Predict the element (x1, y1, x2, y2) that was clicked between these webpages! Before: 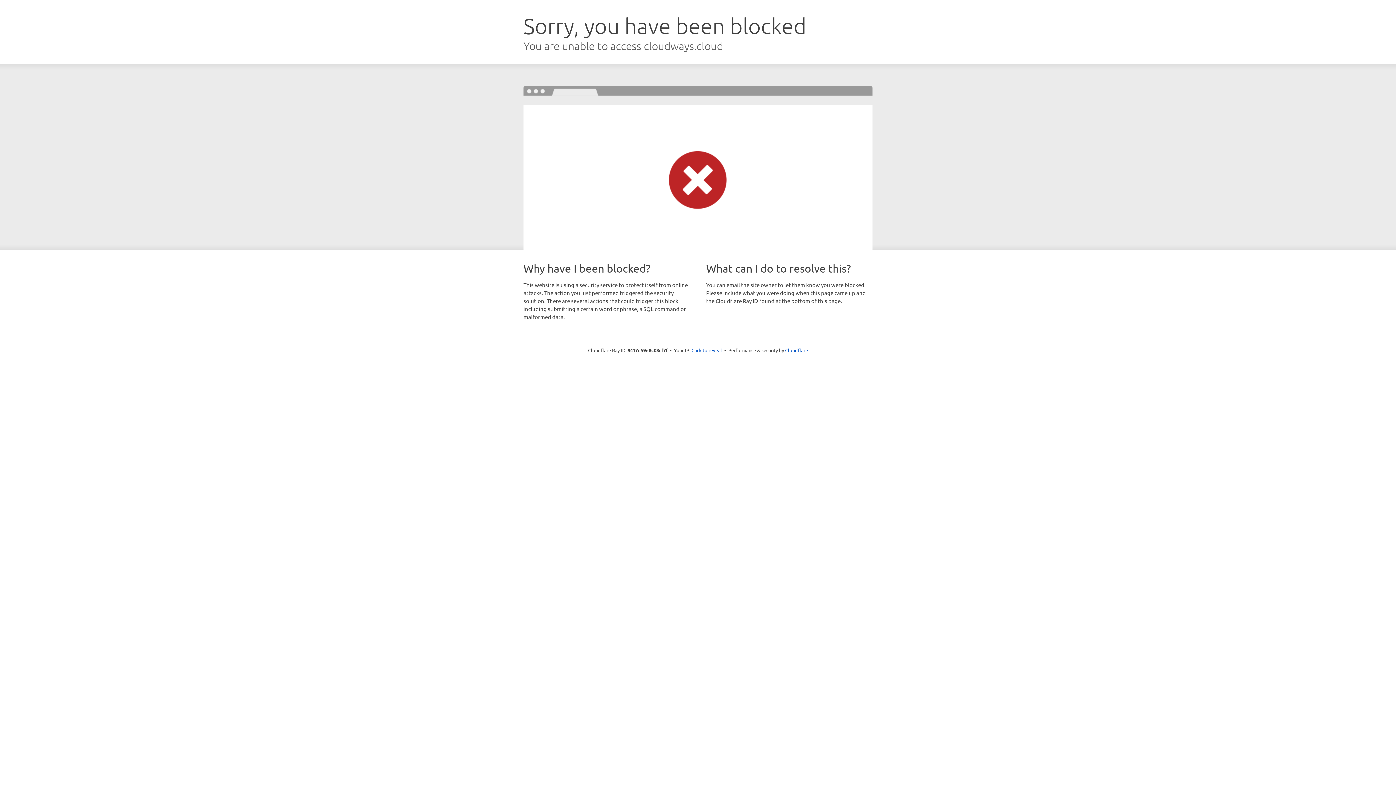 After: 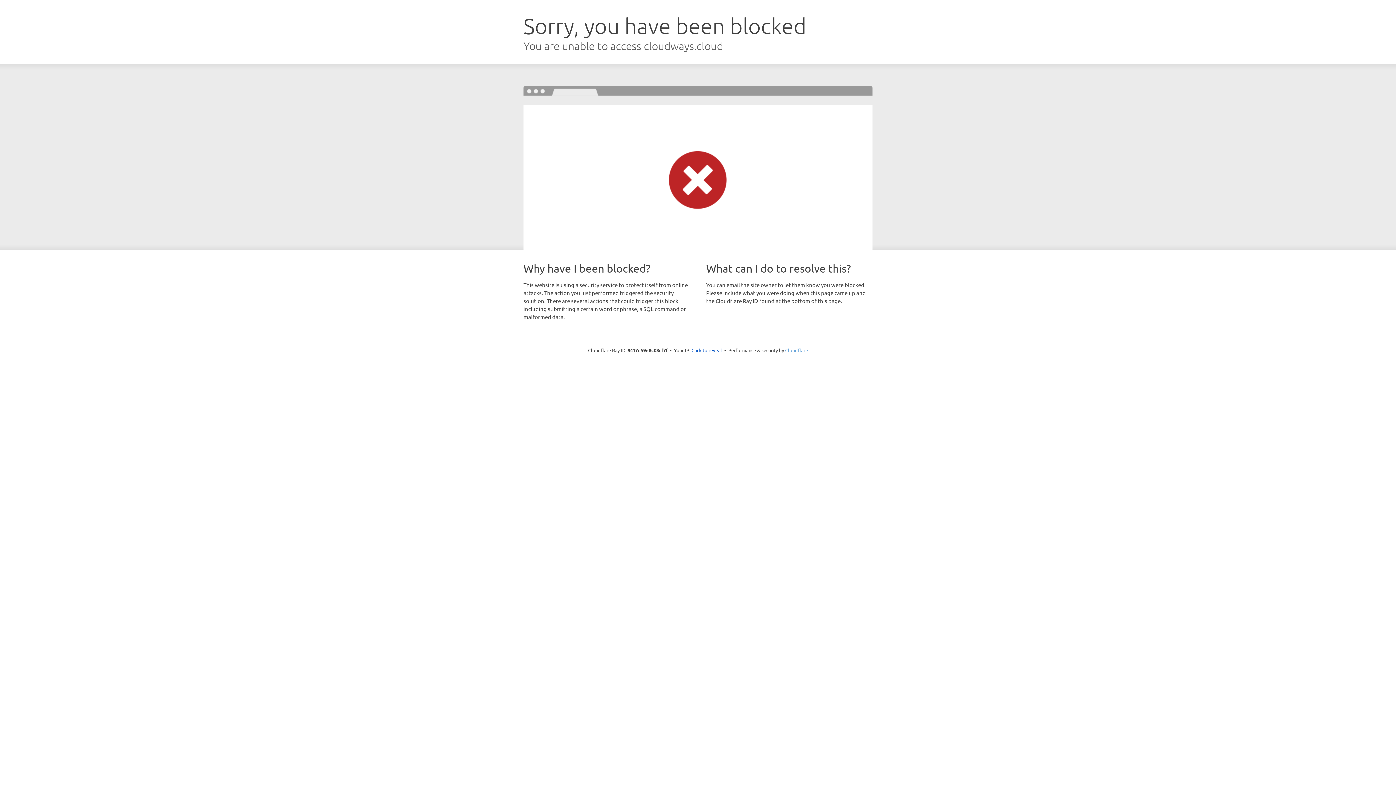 Action: label: Cloudflare bbox: (785, 347, 808, 353)